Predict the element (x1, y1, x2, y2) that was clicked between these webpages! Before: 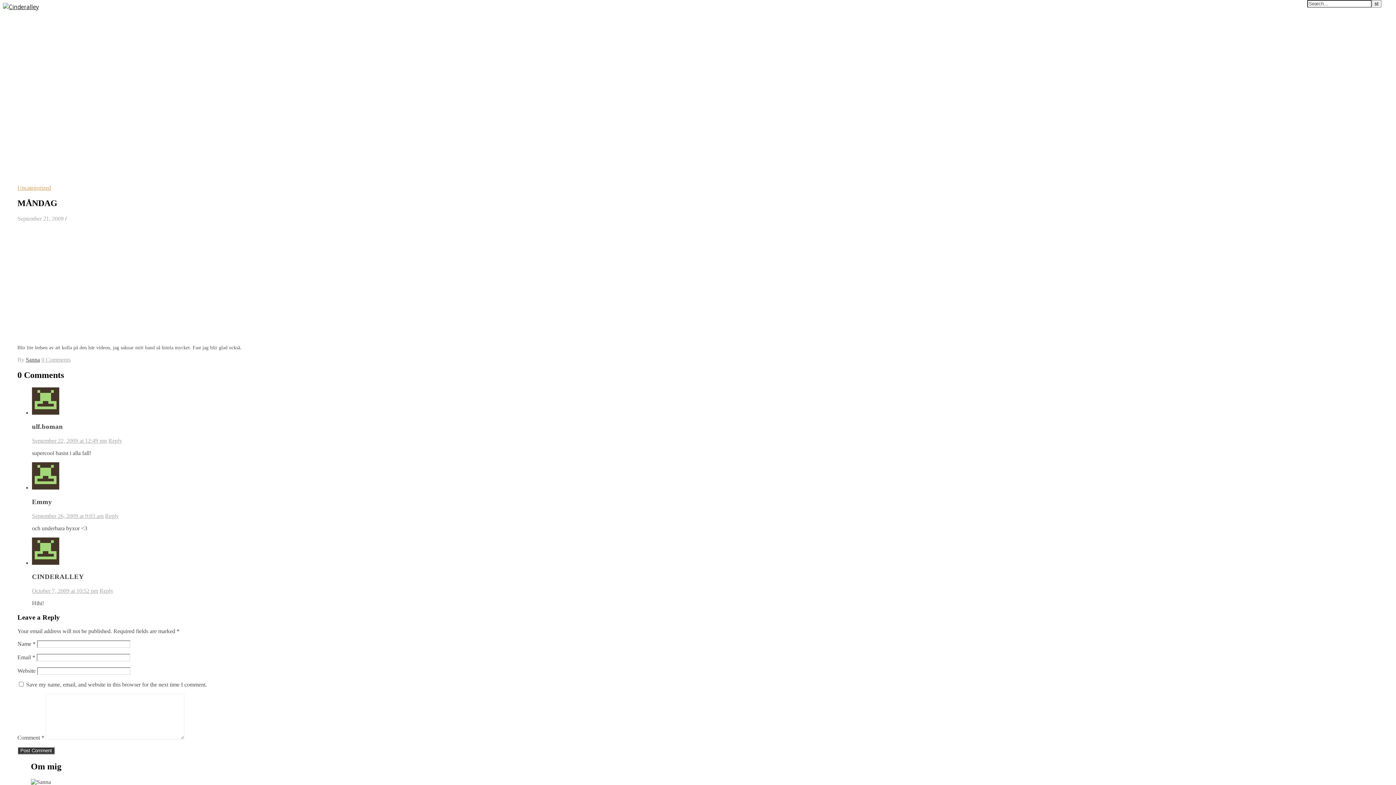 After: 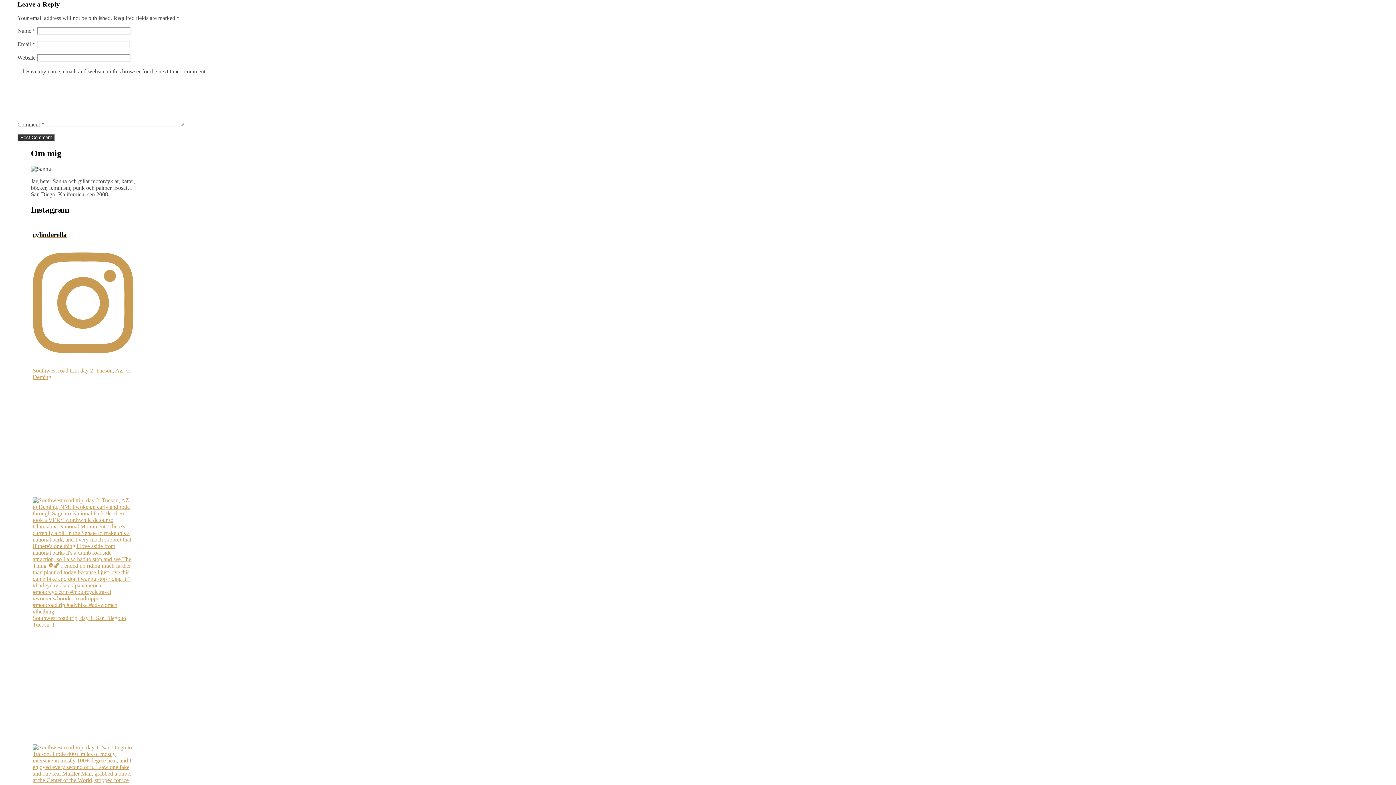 Action: bbox: (41, 356, 70, 362) label: 0 Comments